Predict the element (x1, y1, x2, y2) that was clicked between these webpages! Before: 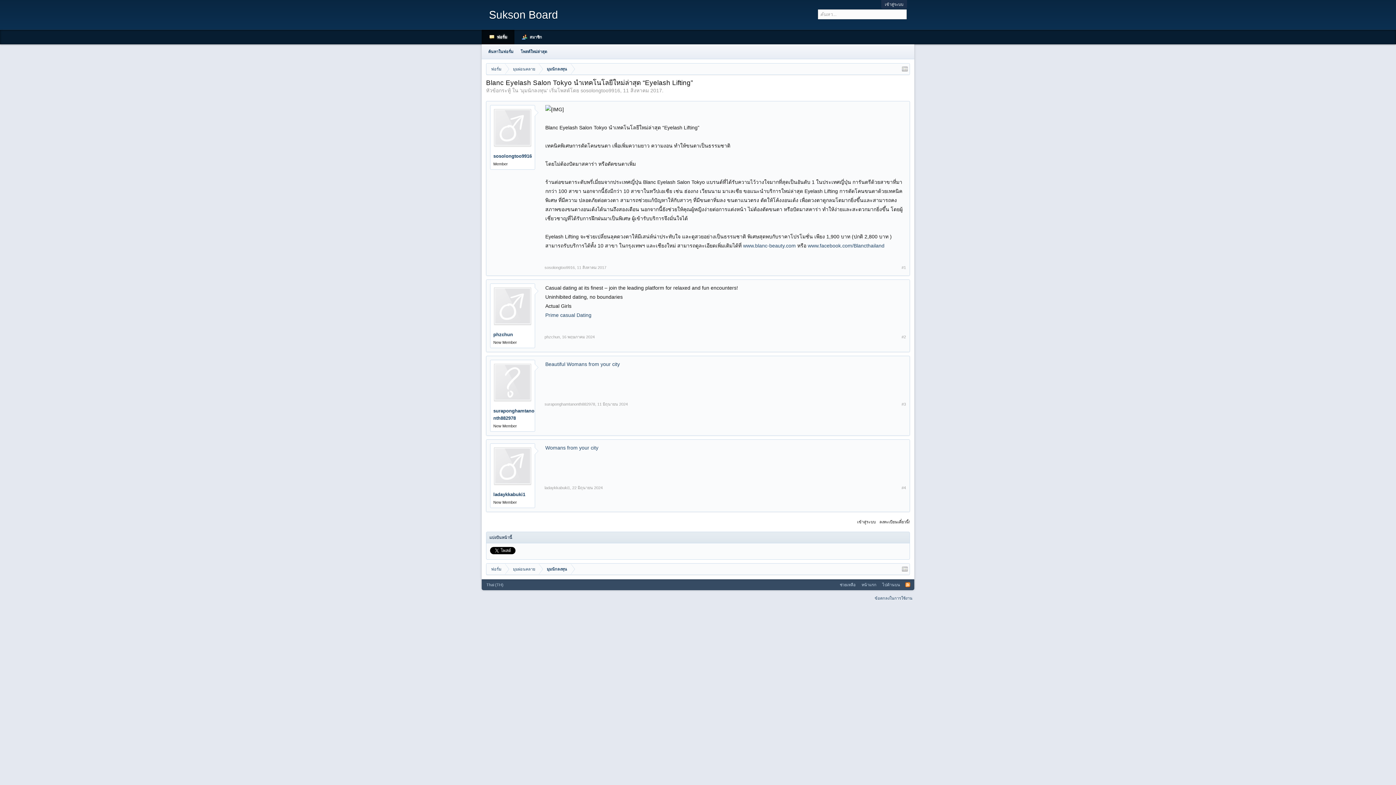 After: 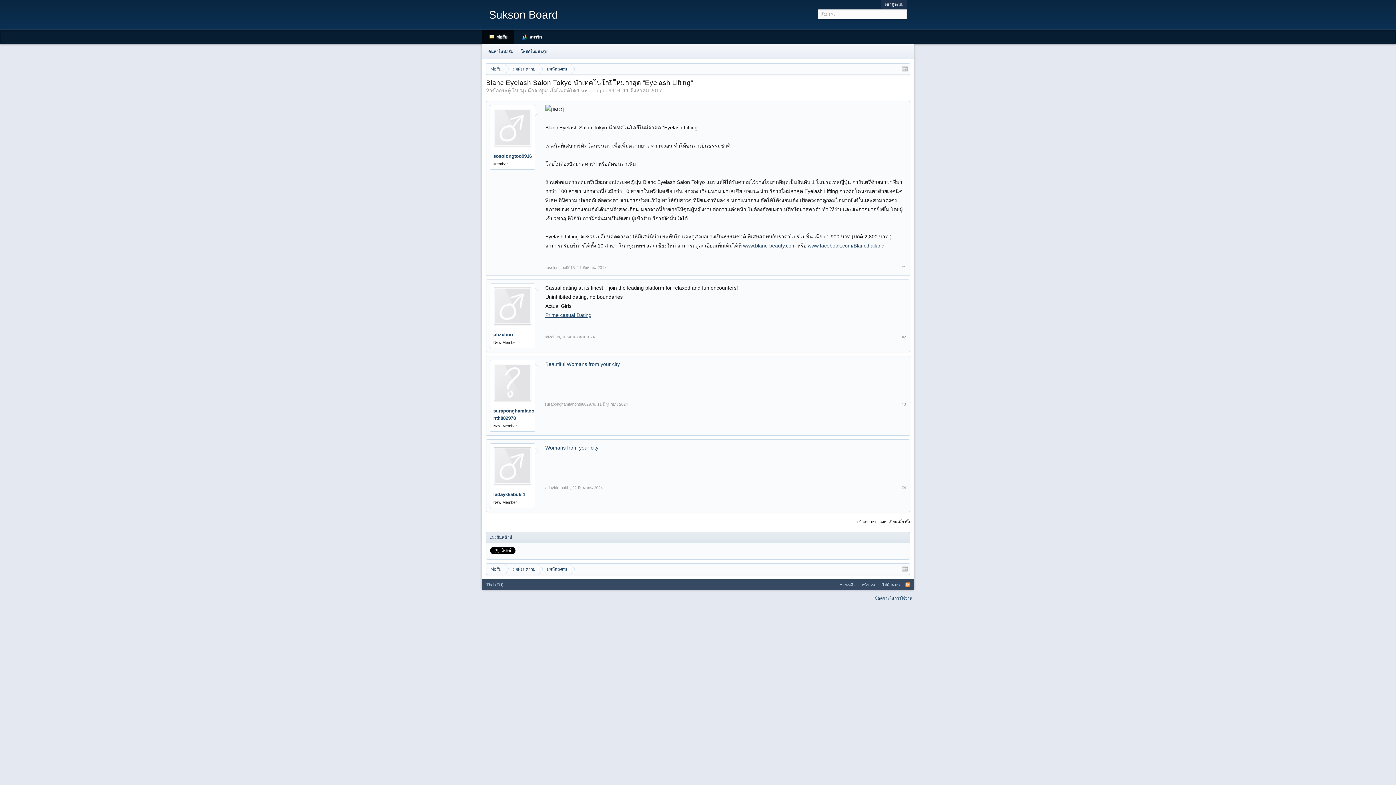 Action: label: Prime casual Dating bbox: (544, 312, 592, 318)